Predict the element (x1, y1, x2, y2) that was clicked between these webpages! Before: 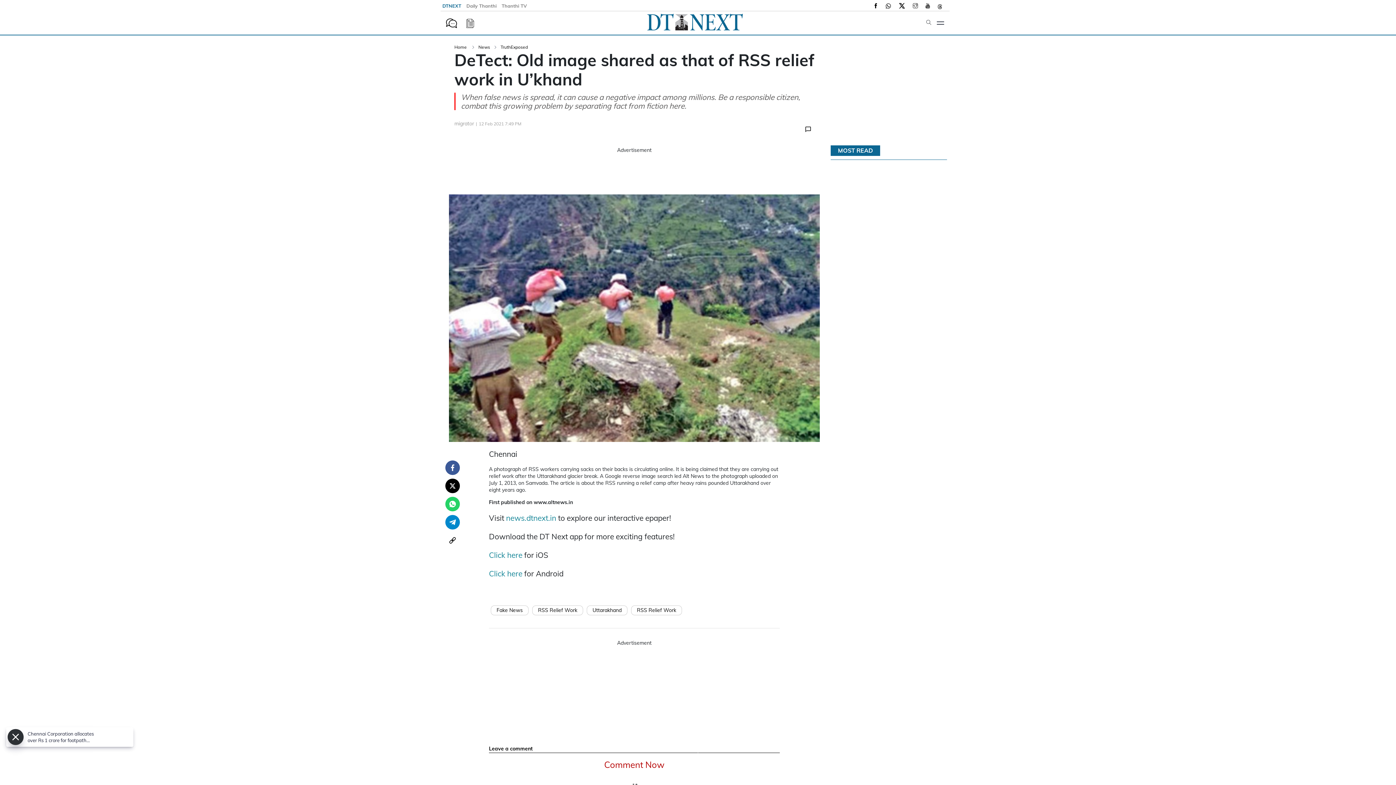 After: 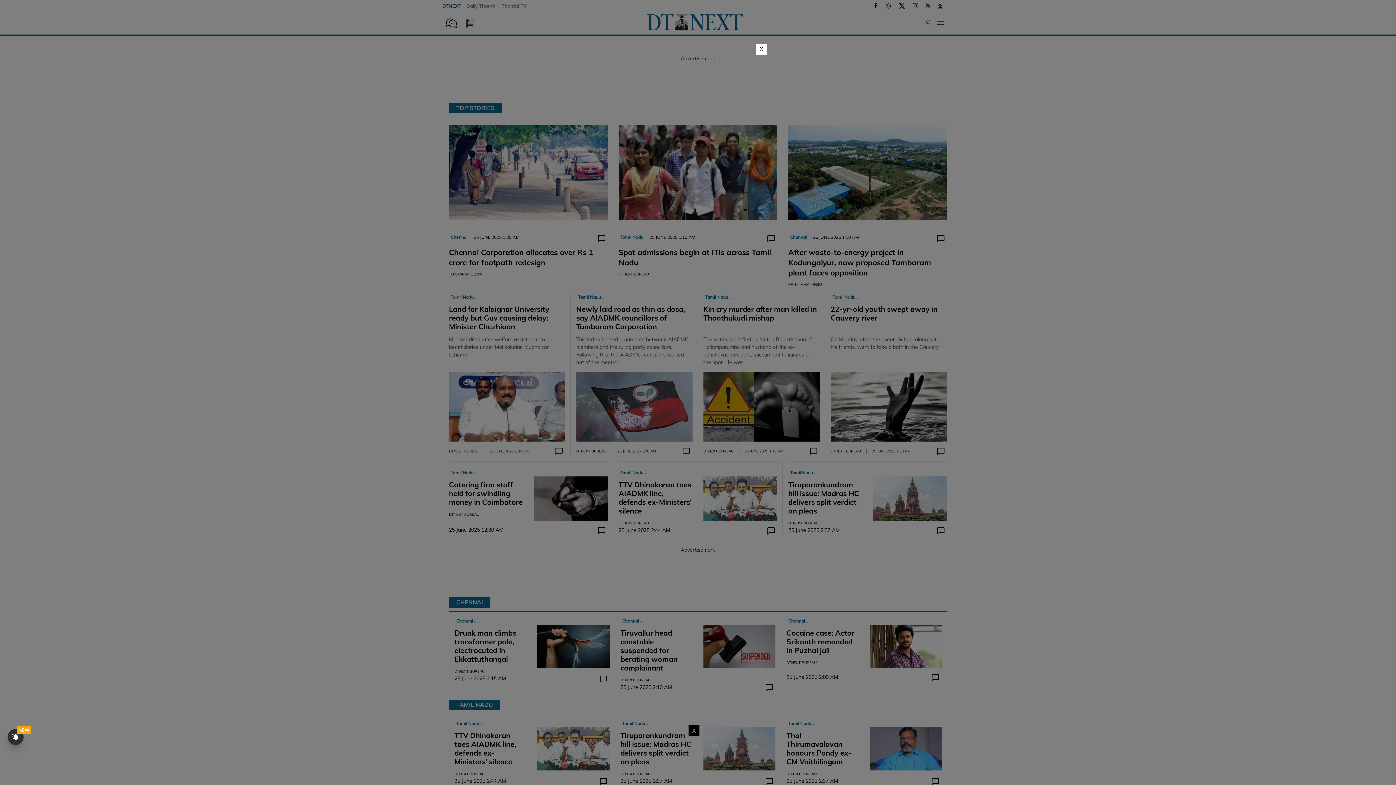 Action: bbox: (646, 13, 743, 28)